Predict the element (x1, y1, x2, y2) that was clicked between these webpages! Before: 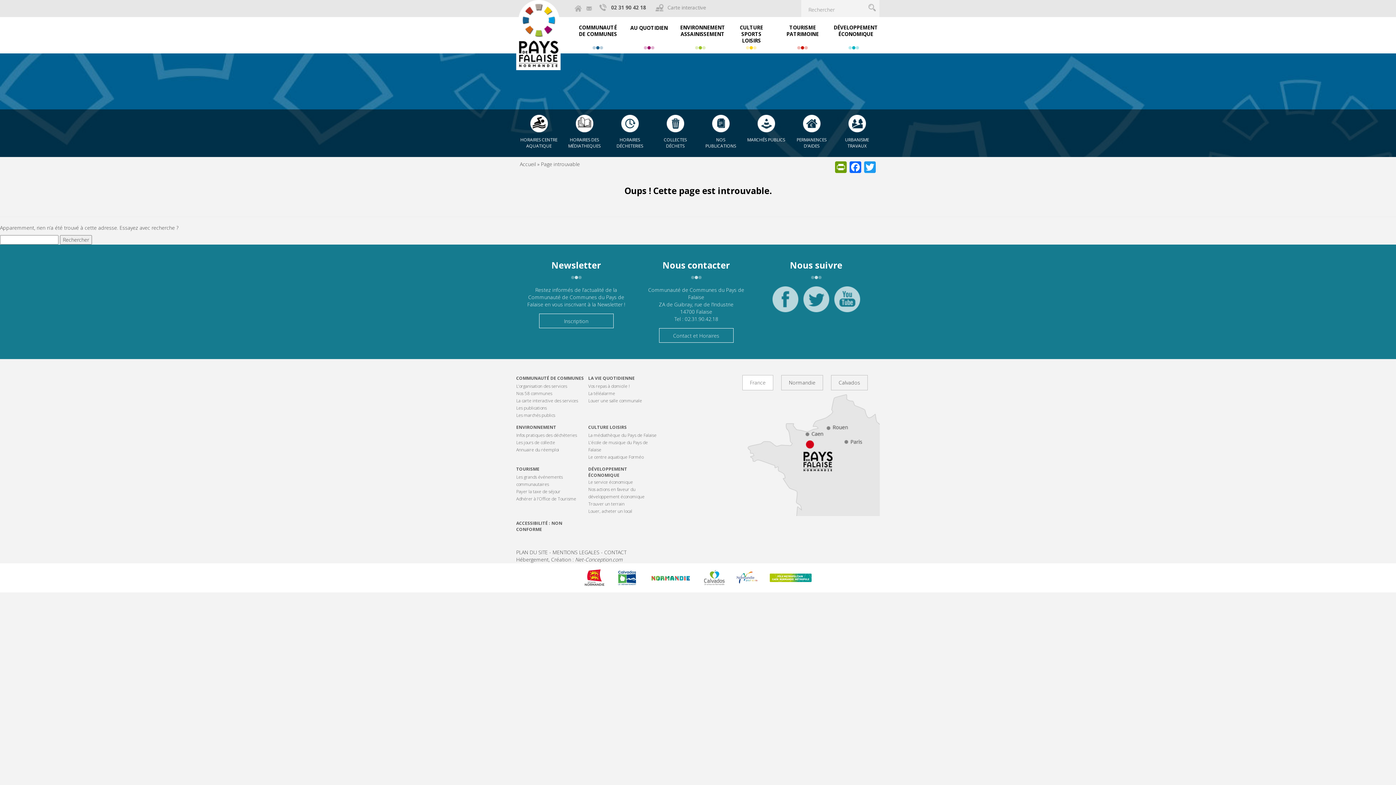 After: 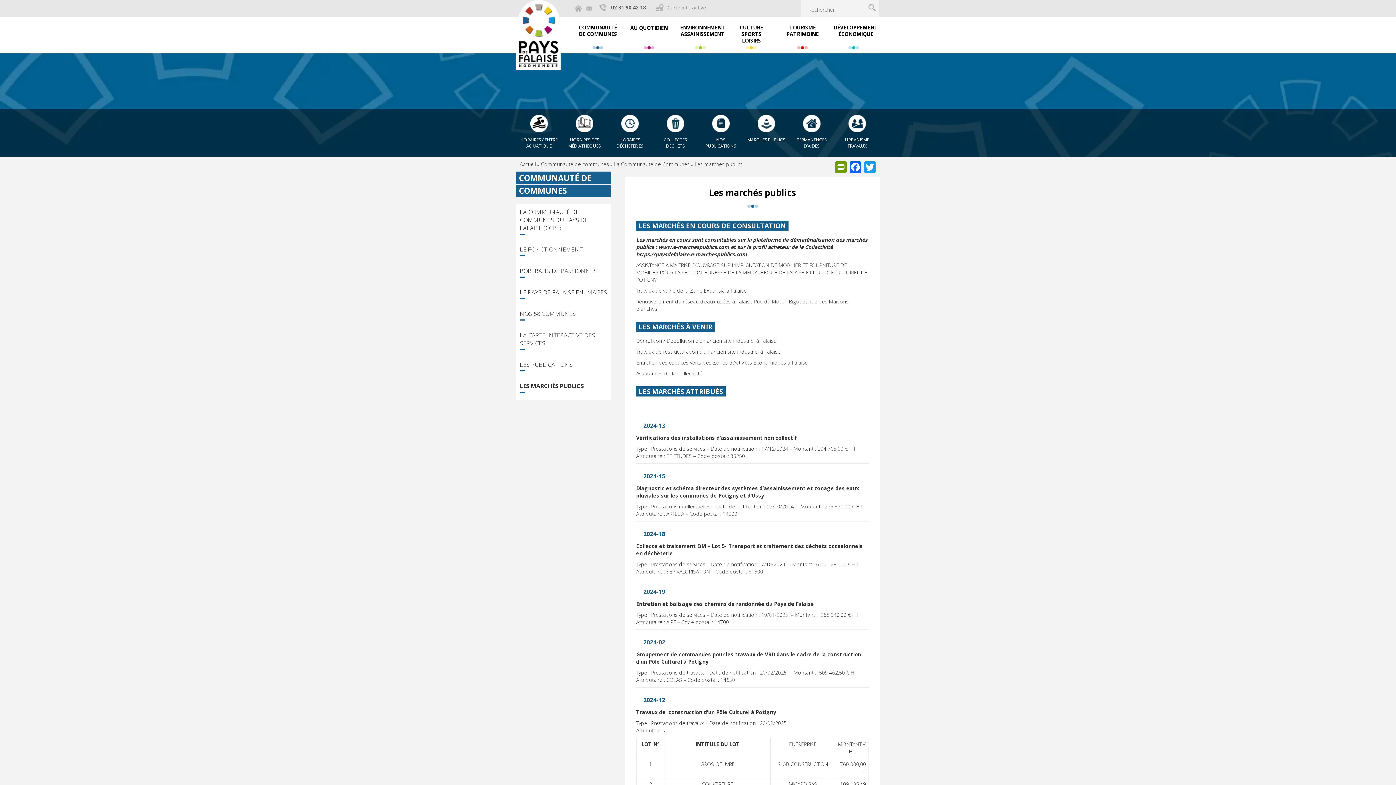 Action: bbox: (516, 412, 555, 418) label: Les marchés publics